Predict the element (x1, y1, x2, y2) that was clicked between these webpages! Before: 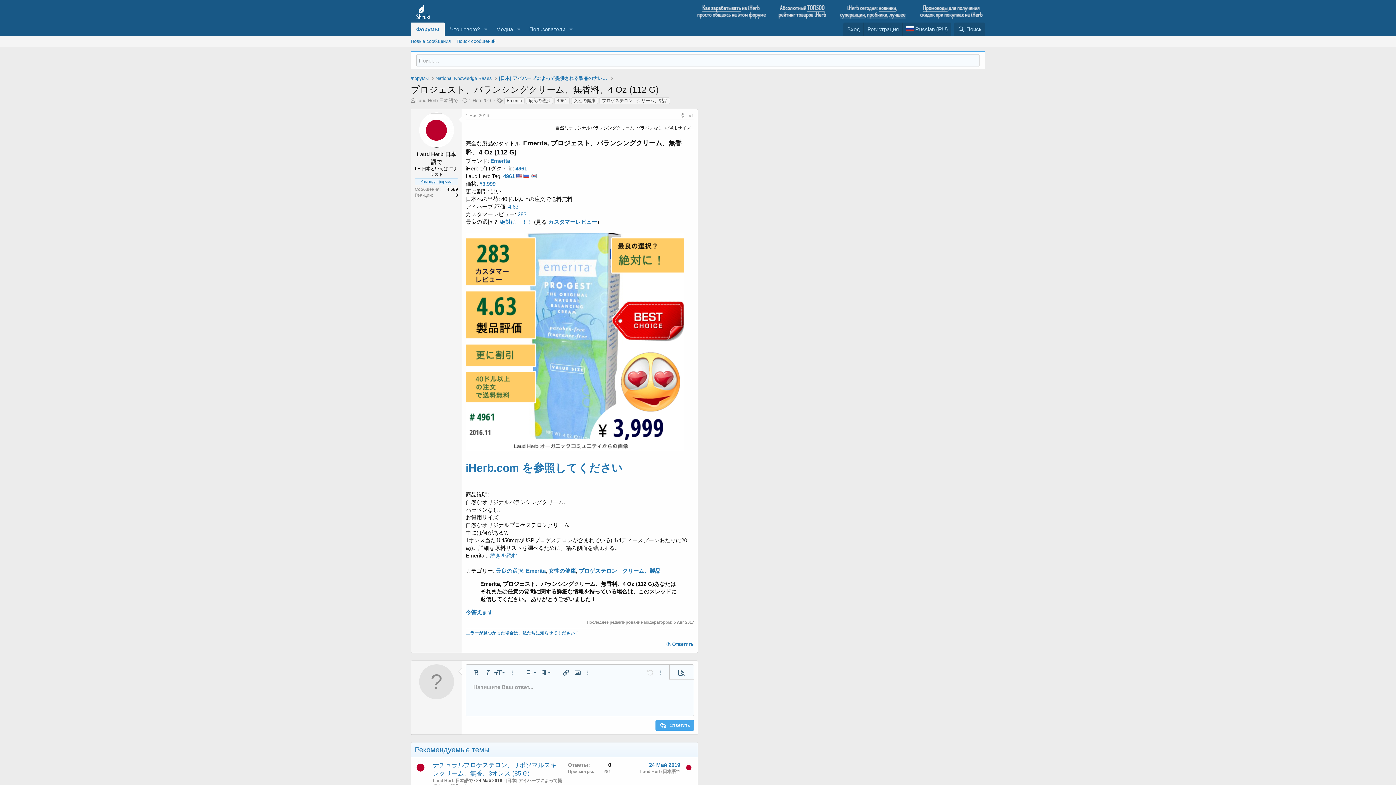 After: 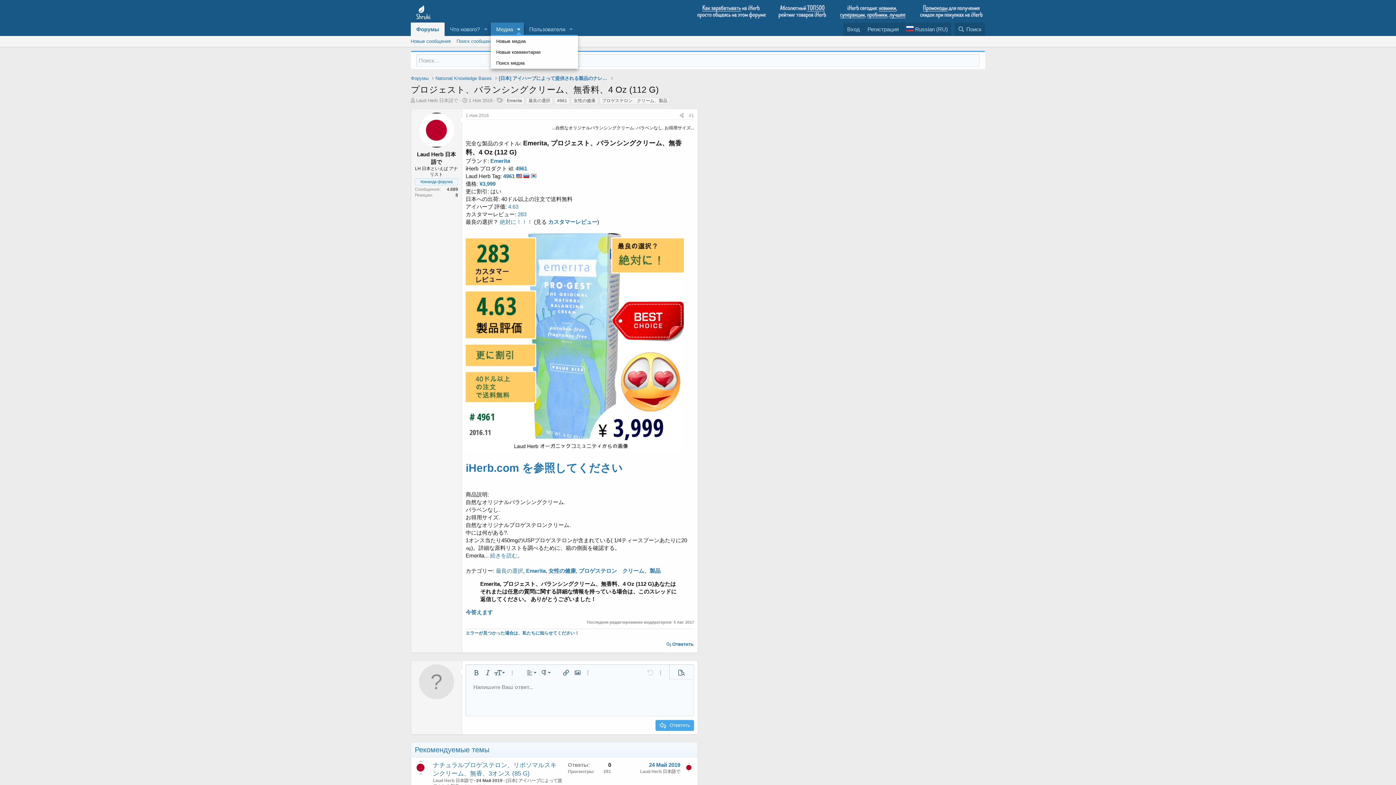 Action: label: Toggle expanded bbox: (513, 22, 523, 36)